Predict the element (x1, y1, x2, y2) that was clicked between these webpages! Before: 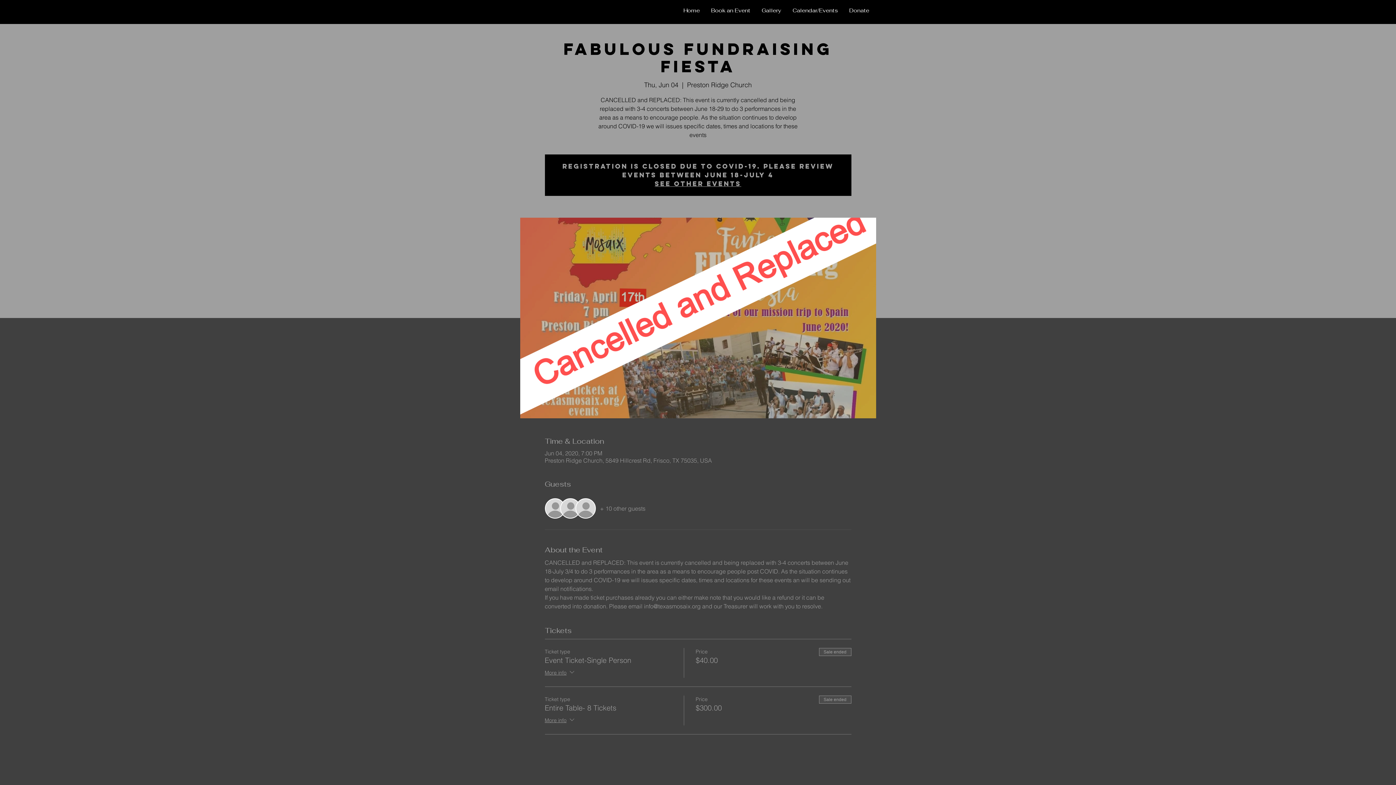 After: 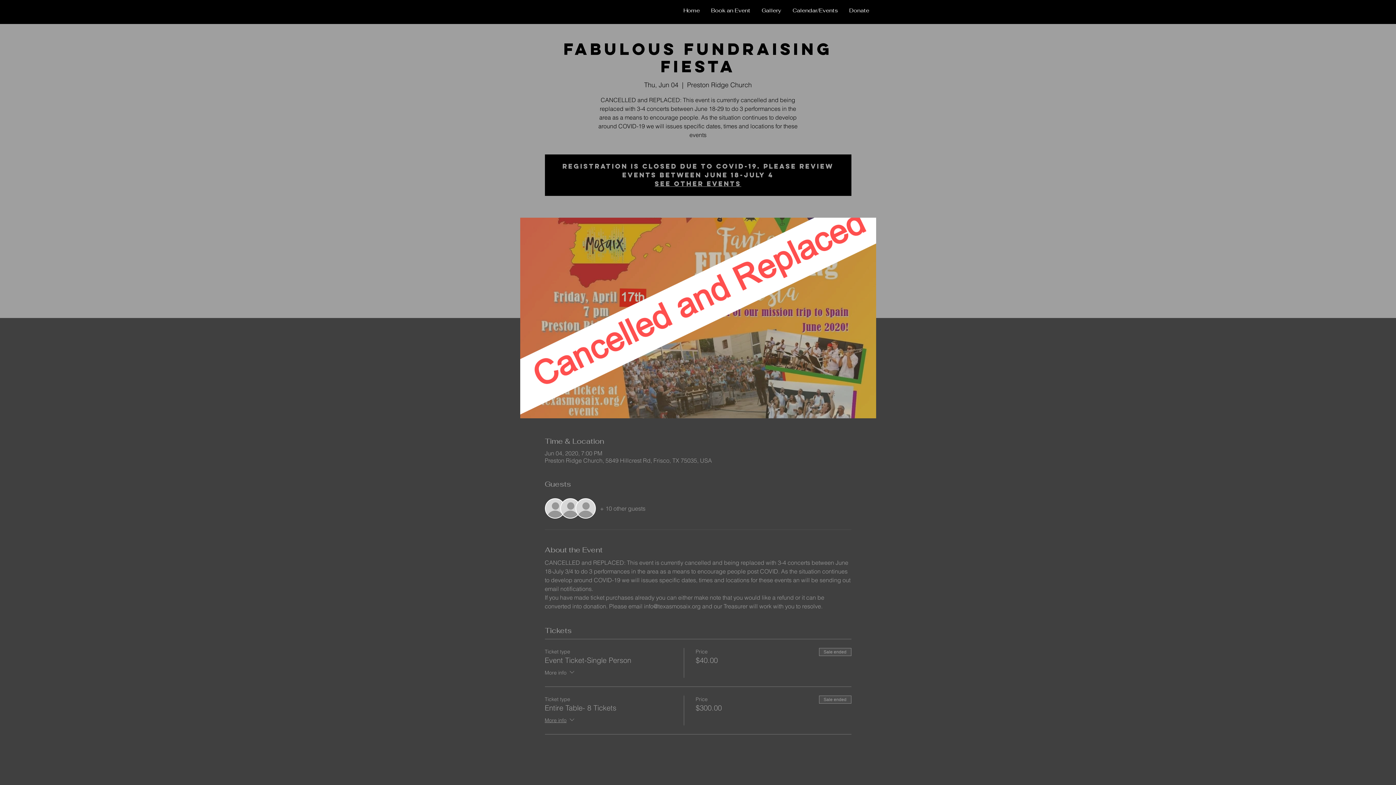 Action: label: More info bbox: (544, 668, 575, 678)